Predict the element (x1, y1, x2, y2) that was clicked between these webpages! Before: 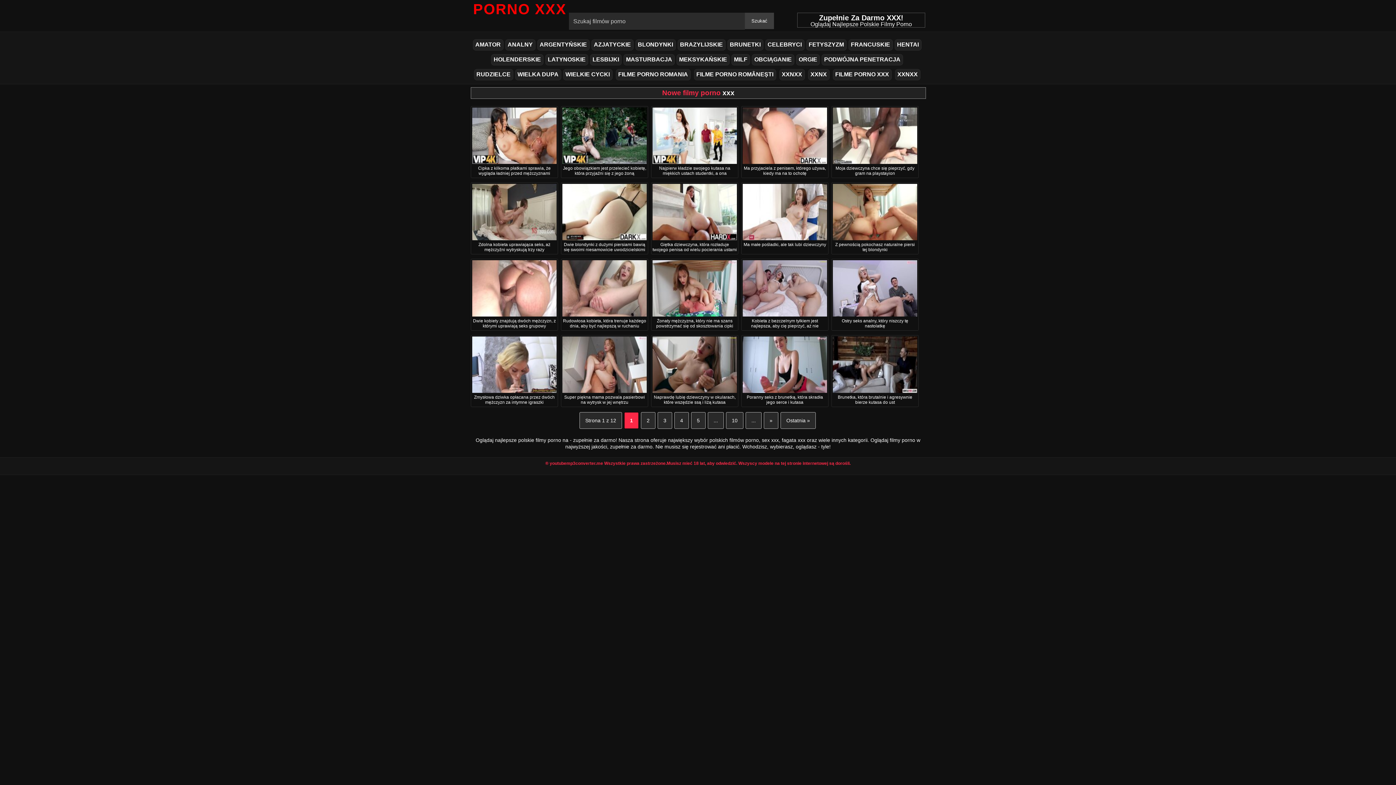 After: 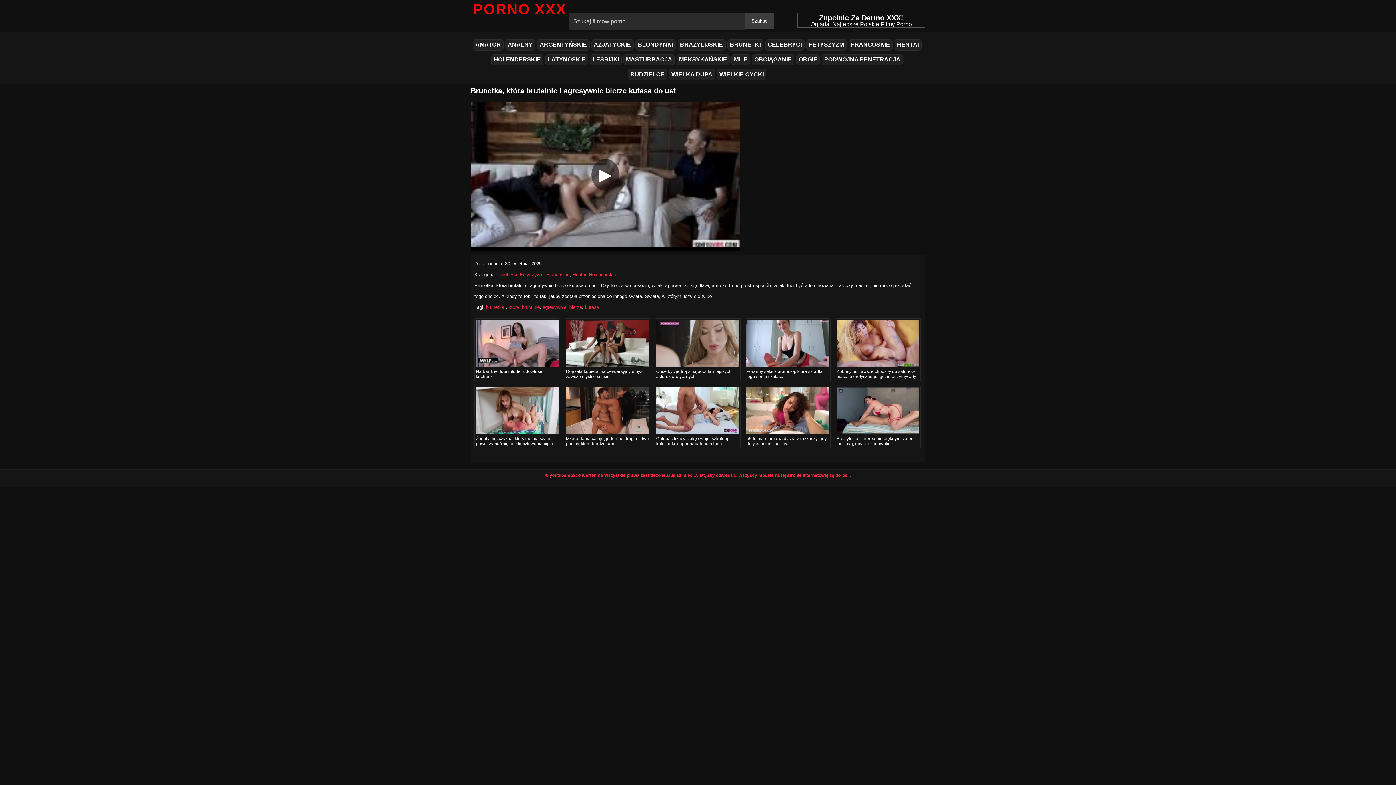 Action: bbox: (838, 394, 912, 405) label: Brunetka, która brutalnie i agresywnie bierze kutasa do ust